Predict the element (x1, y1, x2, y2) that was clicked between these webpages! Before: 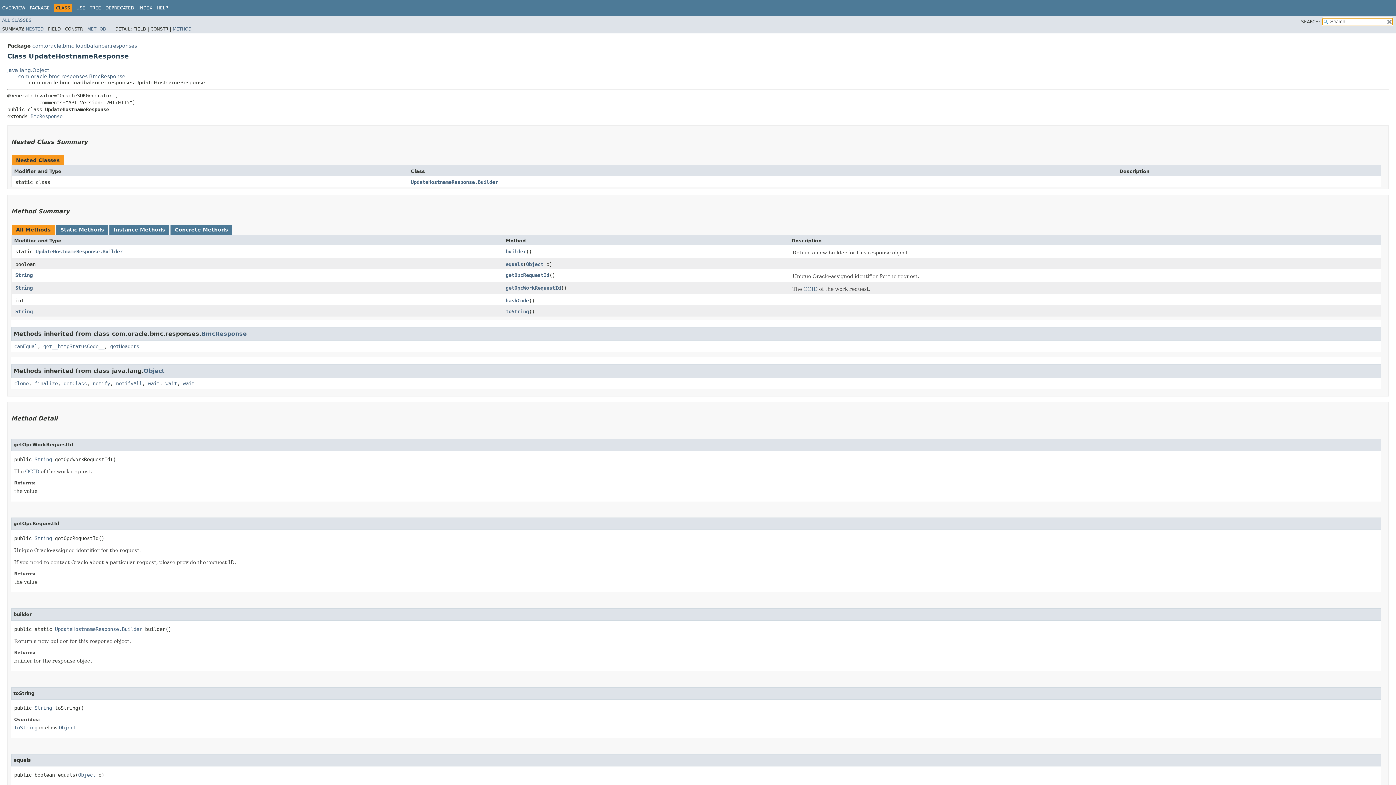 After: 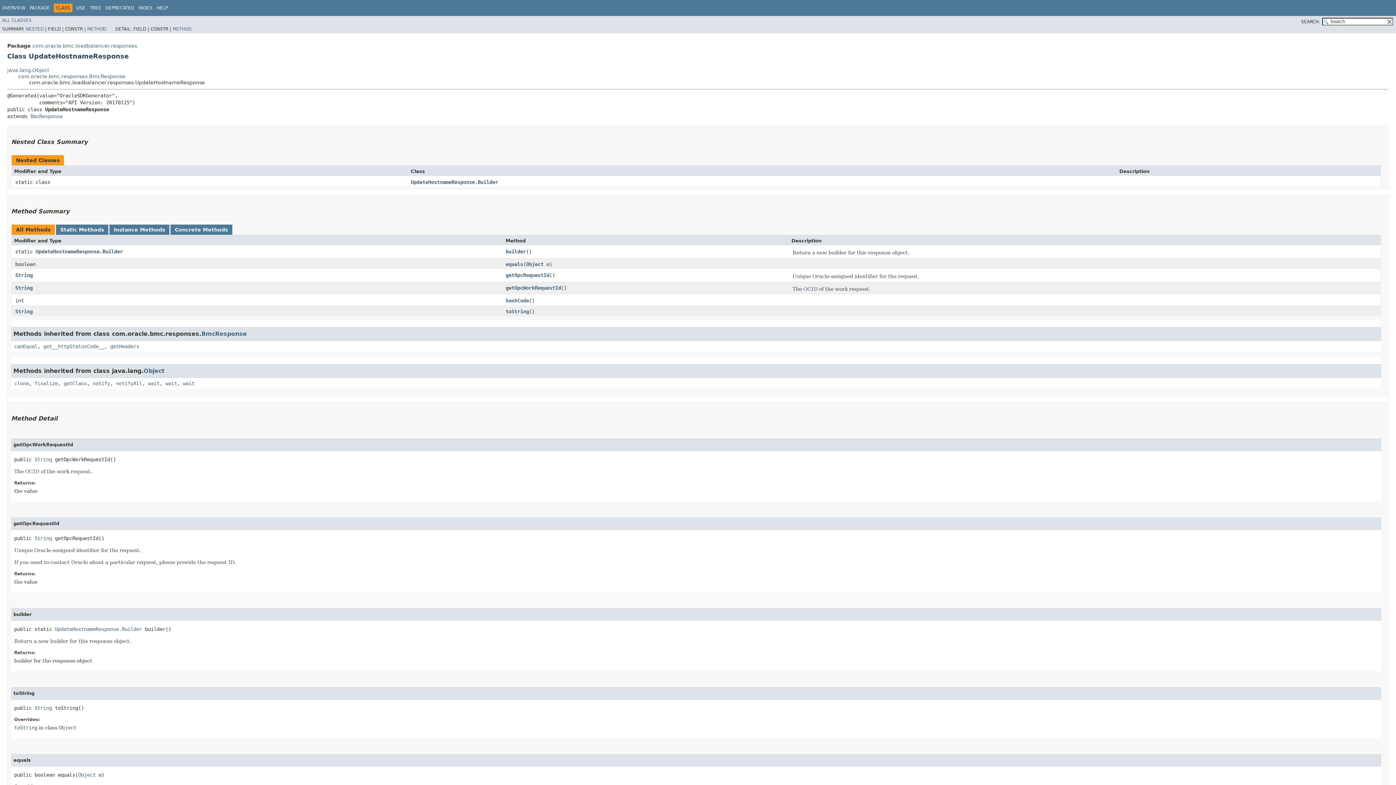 Action: label:   bbox: (179, 3, 180, 8)